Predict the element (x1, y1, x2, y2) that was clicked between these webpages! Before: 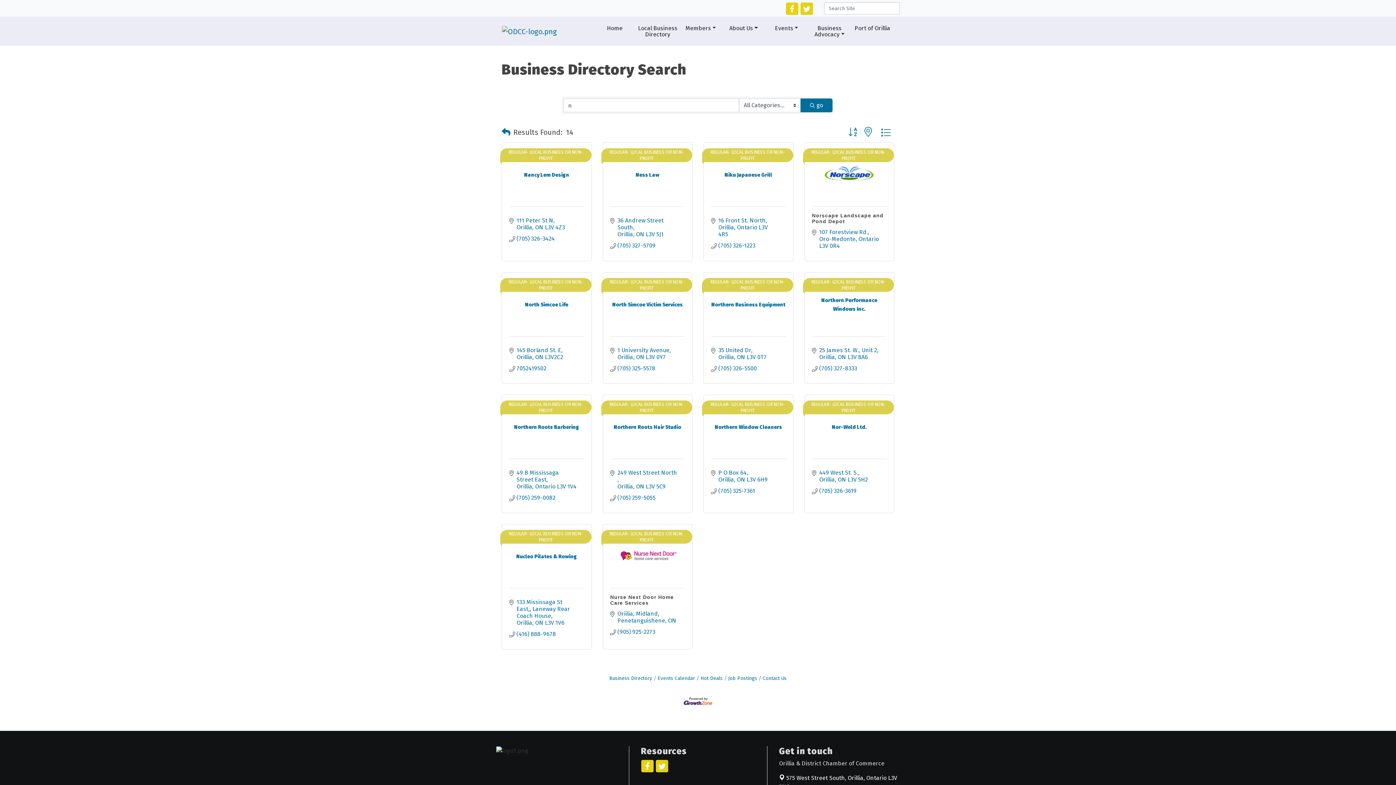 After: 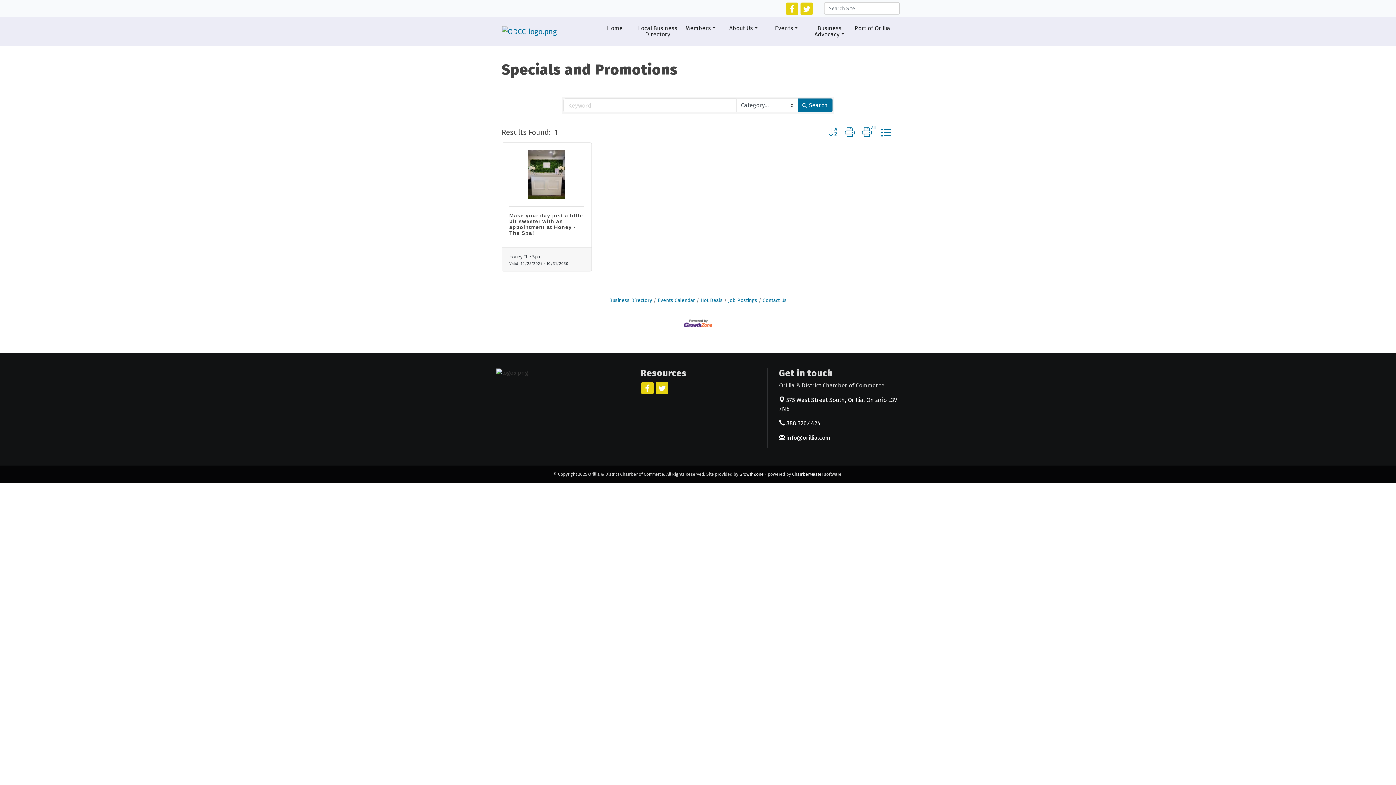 Action: bbox: (696, 675, 722, 681) label: Hot Deals